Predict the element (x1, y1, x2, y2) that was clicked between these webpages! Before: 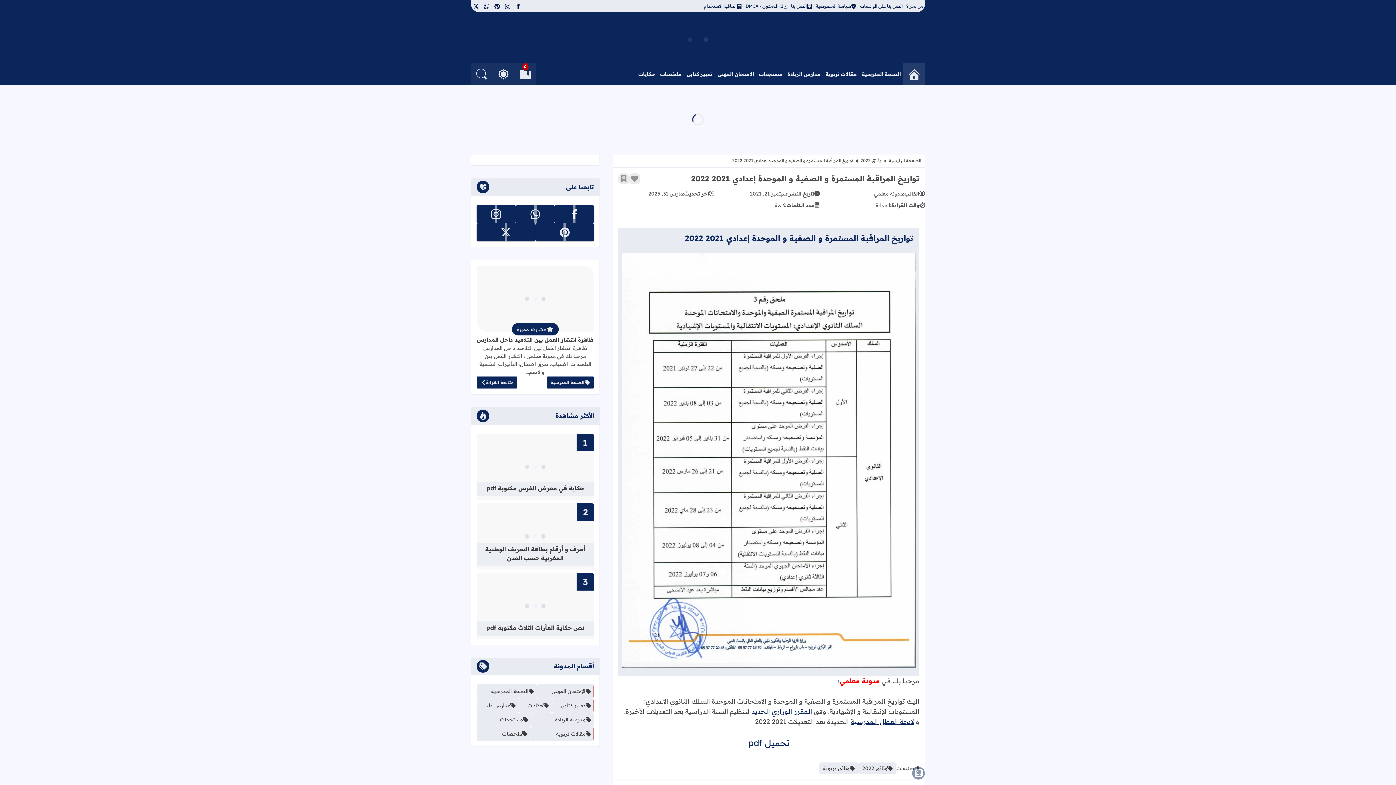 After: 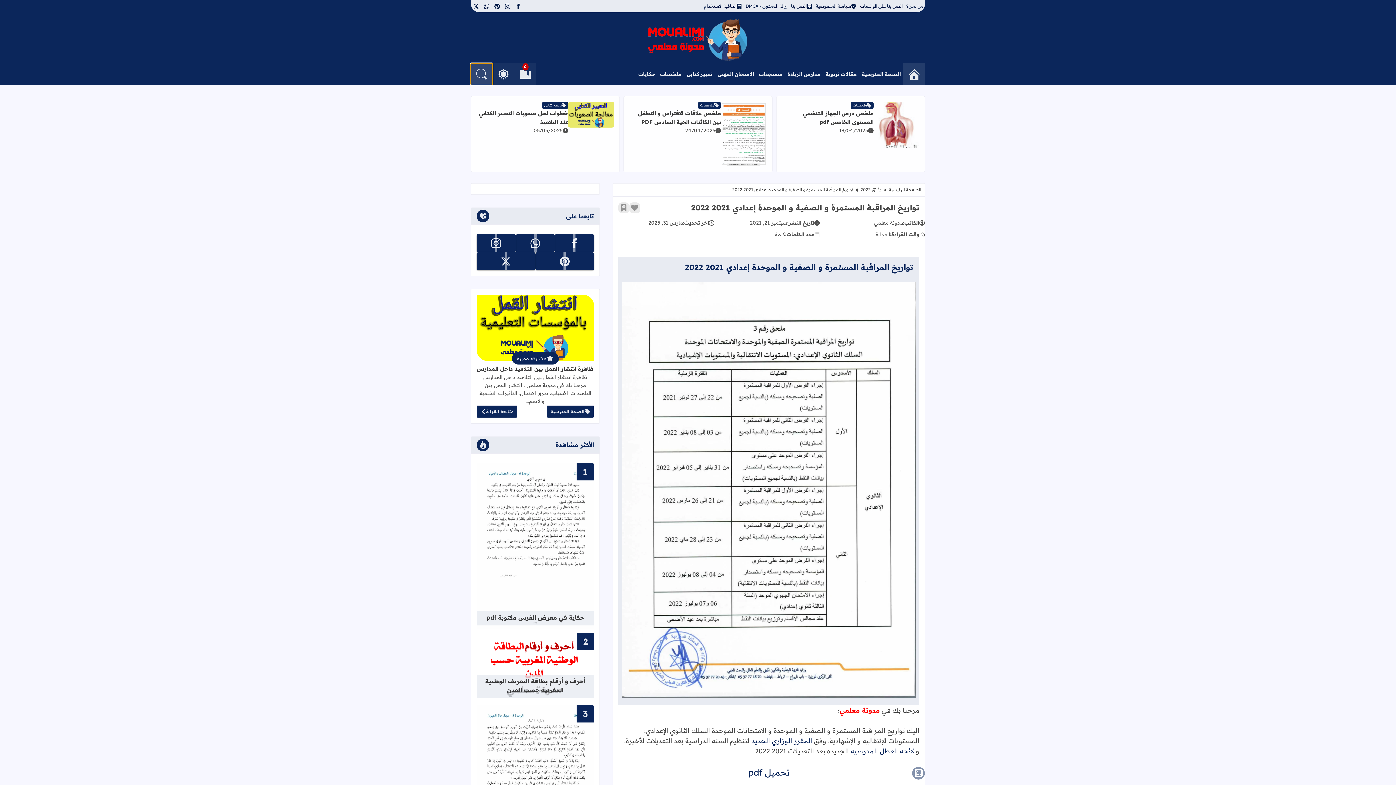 Action: bbox: (470, 63, 492, 85) label: البحث في المدونة